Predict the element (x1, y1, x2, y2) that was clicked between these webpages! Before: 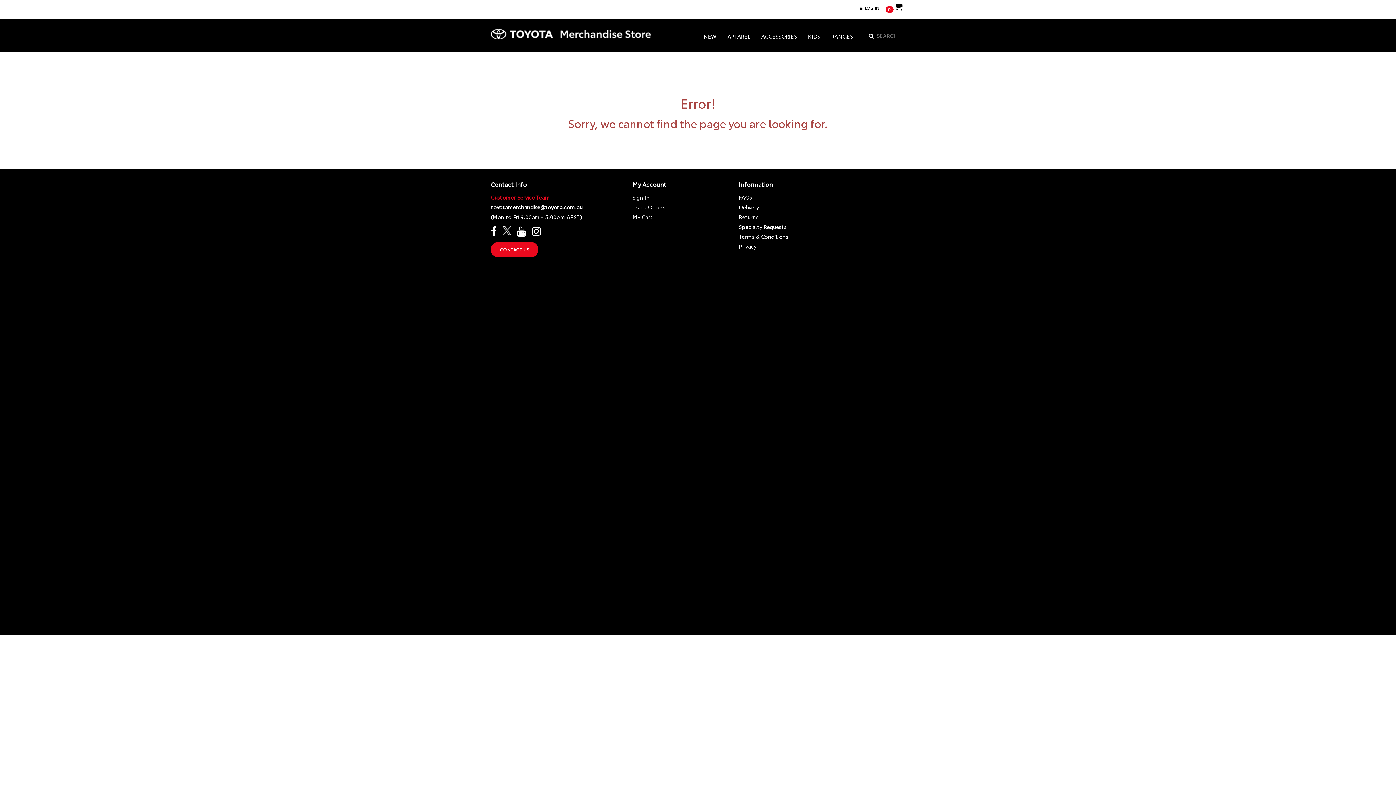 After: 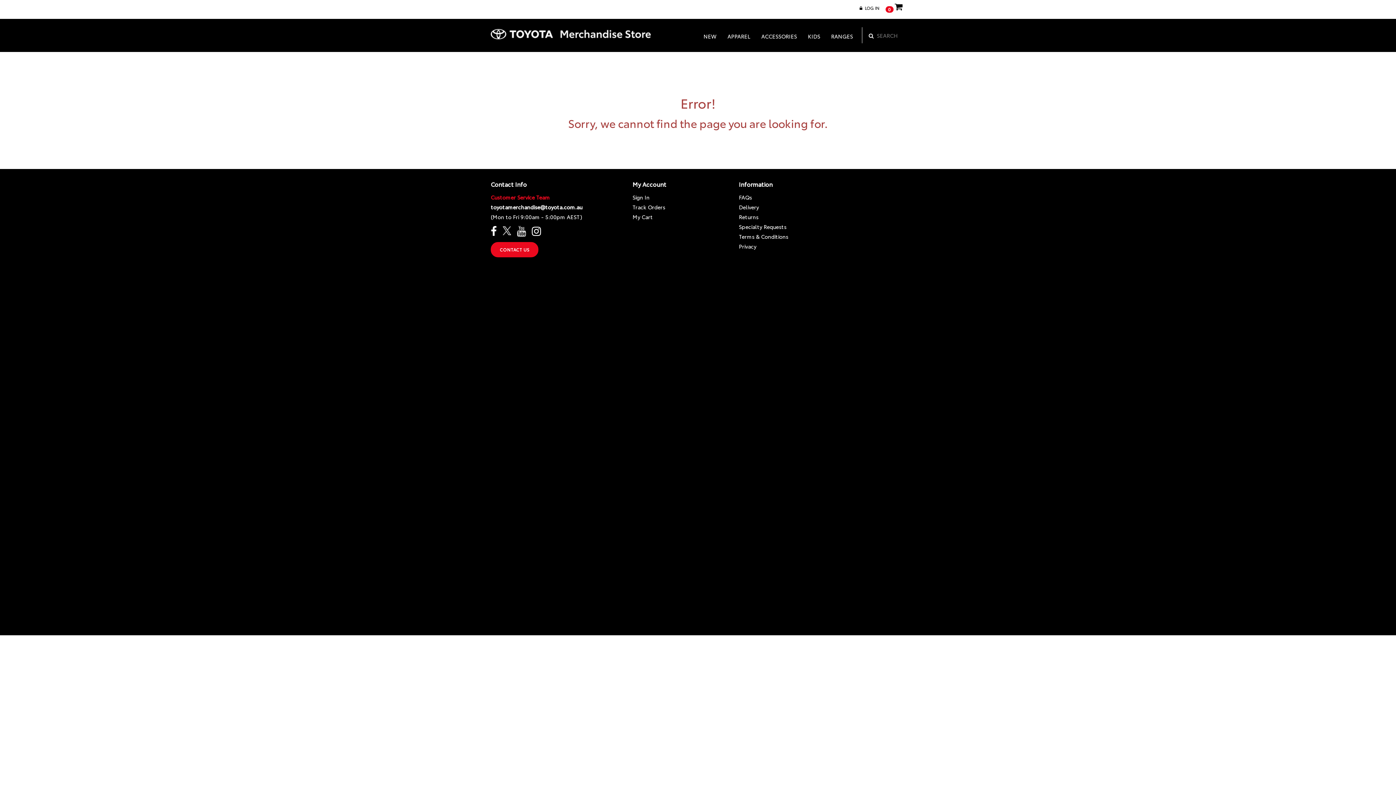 Action: bbox: (517, 228, 526, 236)